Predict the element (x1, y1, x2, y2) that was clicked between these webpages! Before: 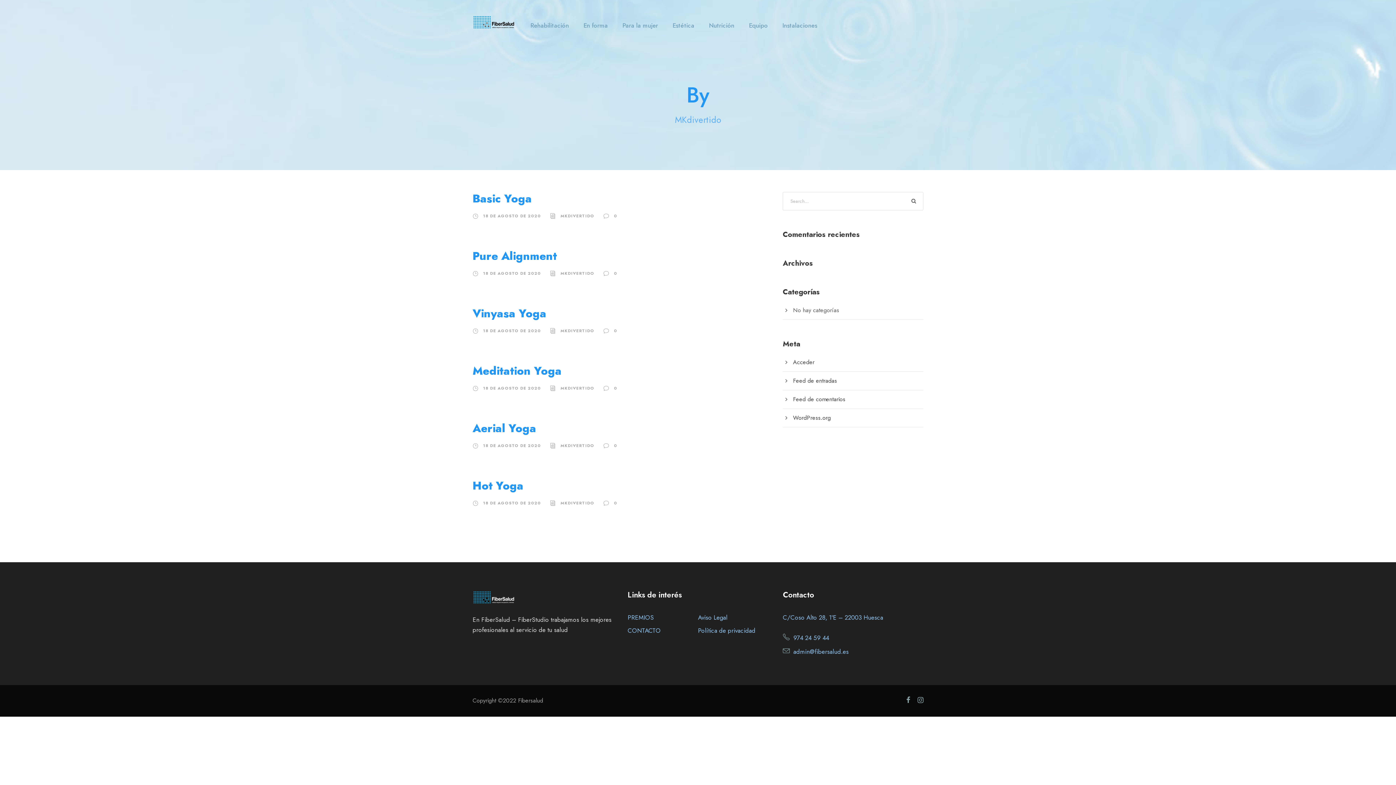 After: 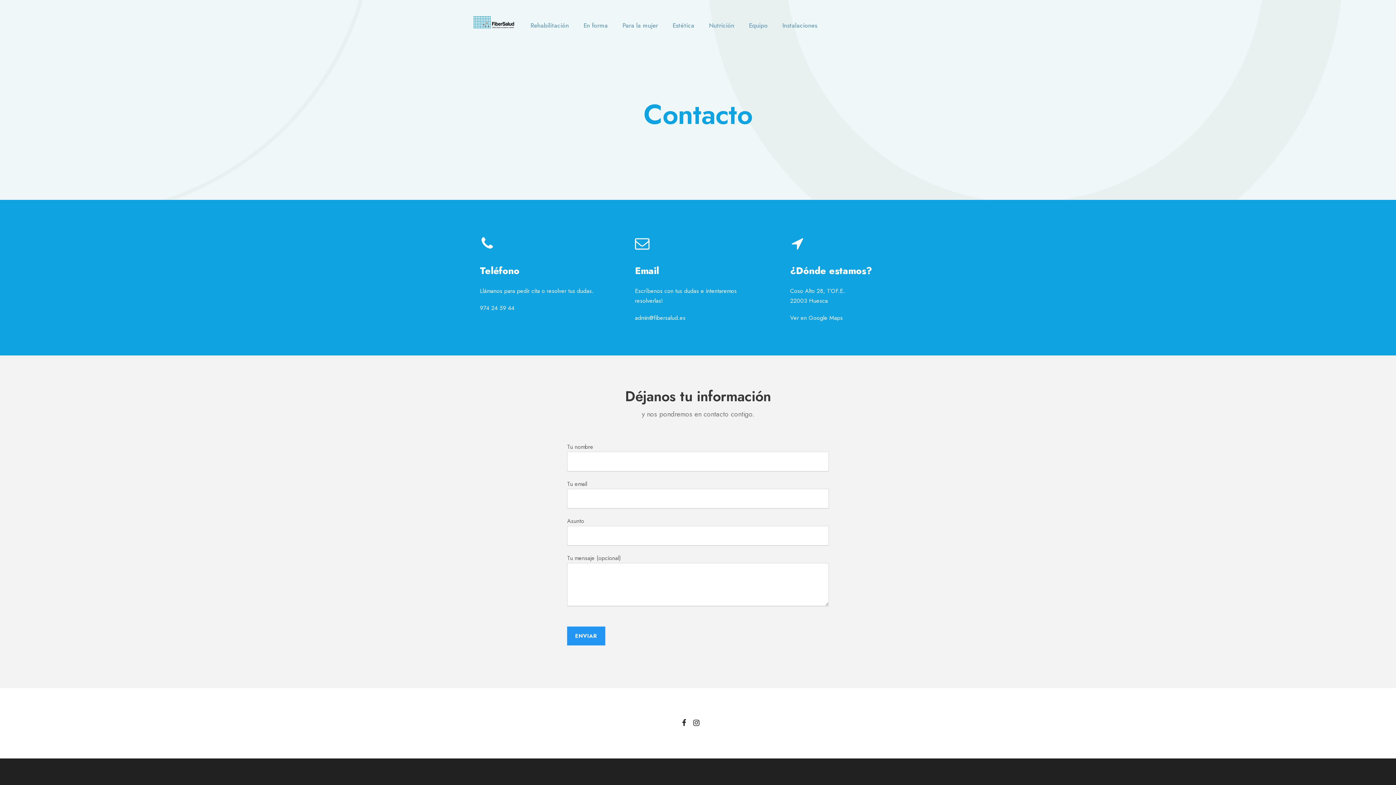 Action: label: CONTACTO bbox: (627, 626, 660, 635)